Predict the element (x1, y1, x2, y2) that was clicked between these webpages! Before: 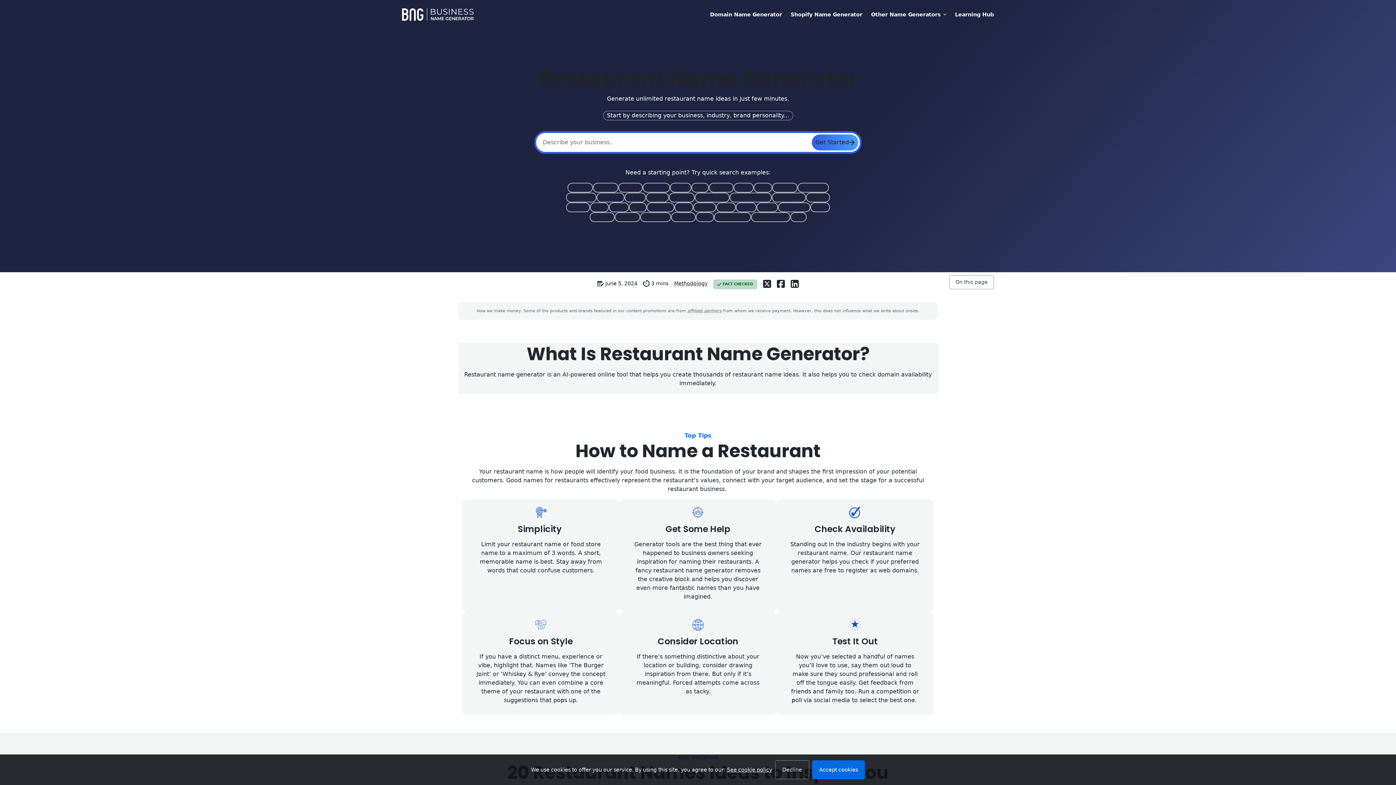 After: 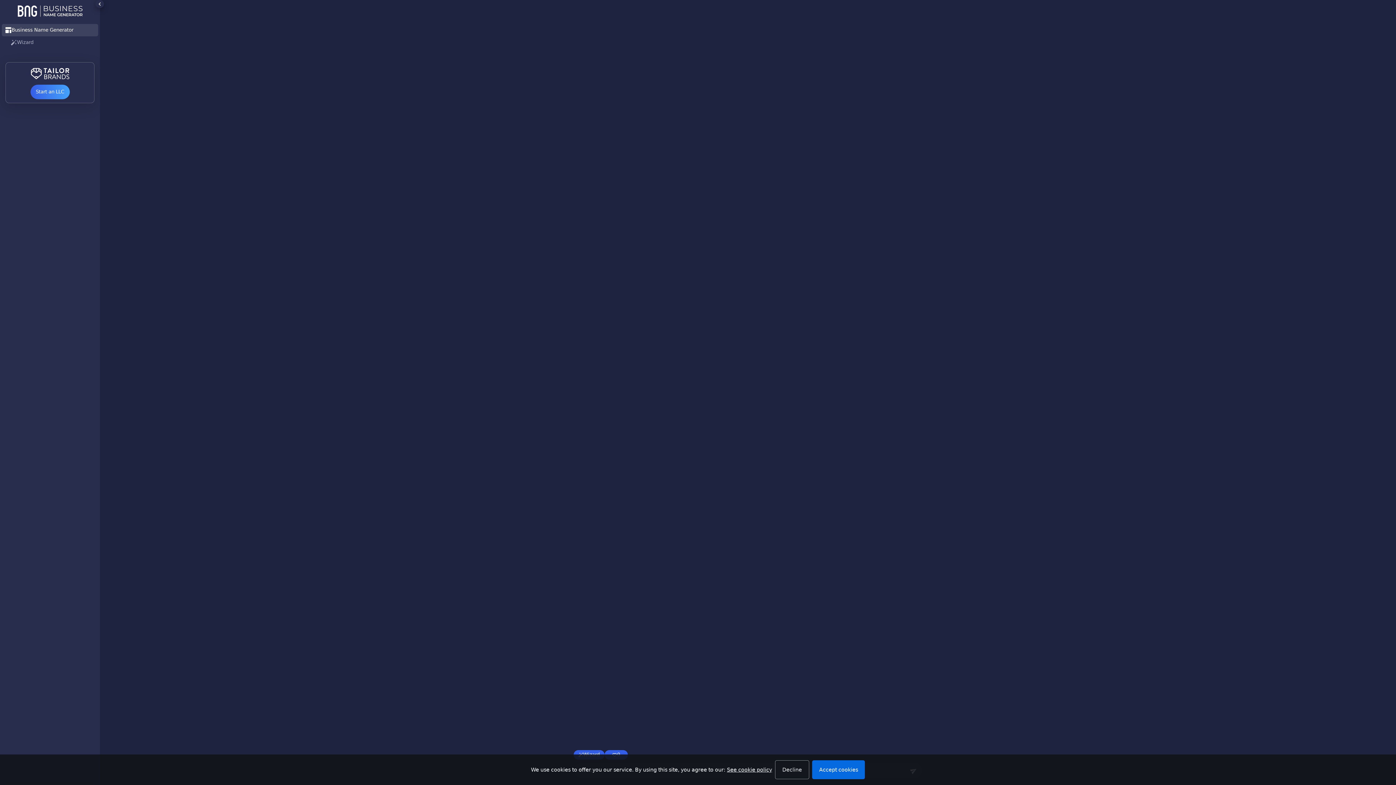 Action: bbox: (618, 182, 642, 192) label: BISTRO